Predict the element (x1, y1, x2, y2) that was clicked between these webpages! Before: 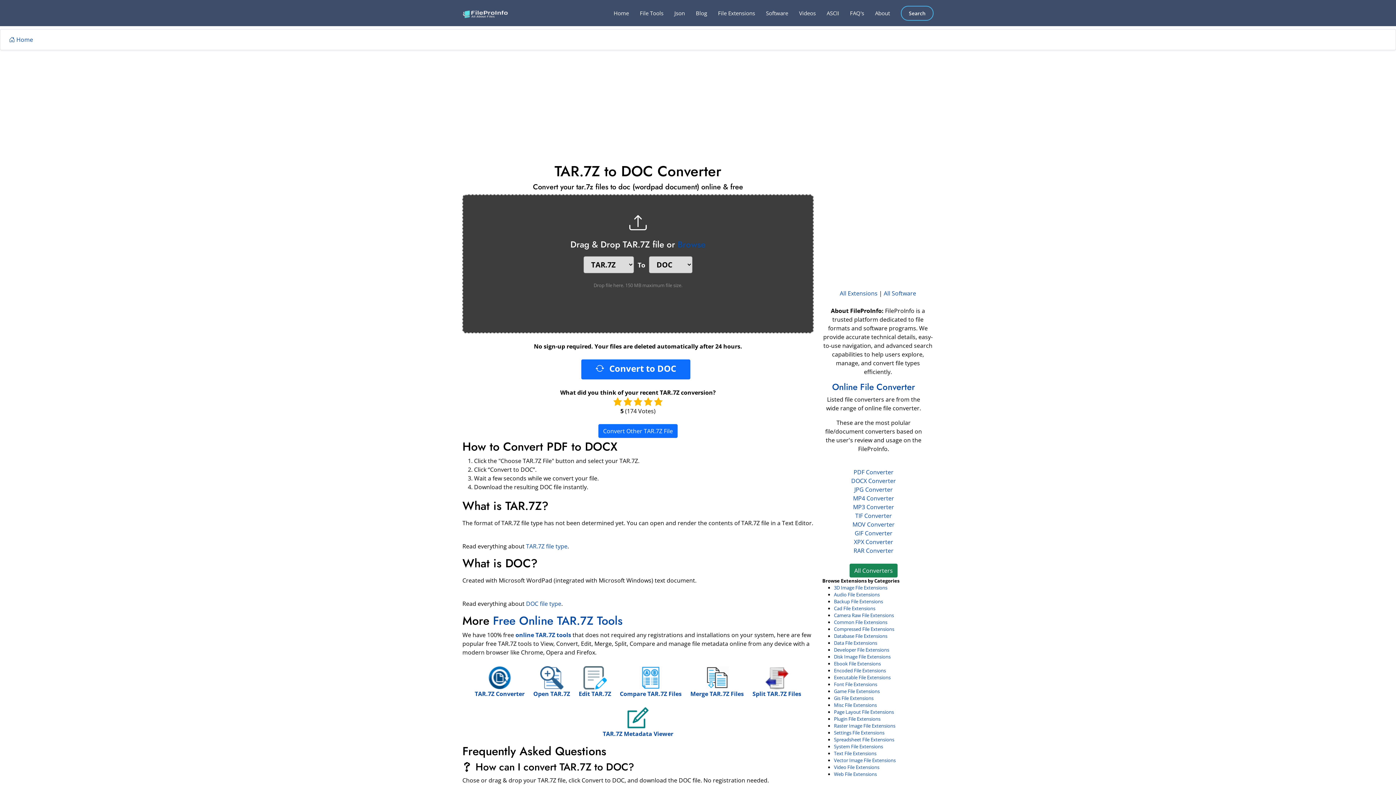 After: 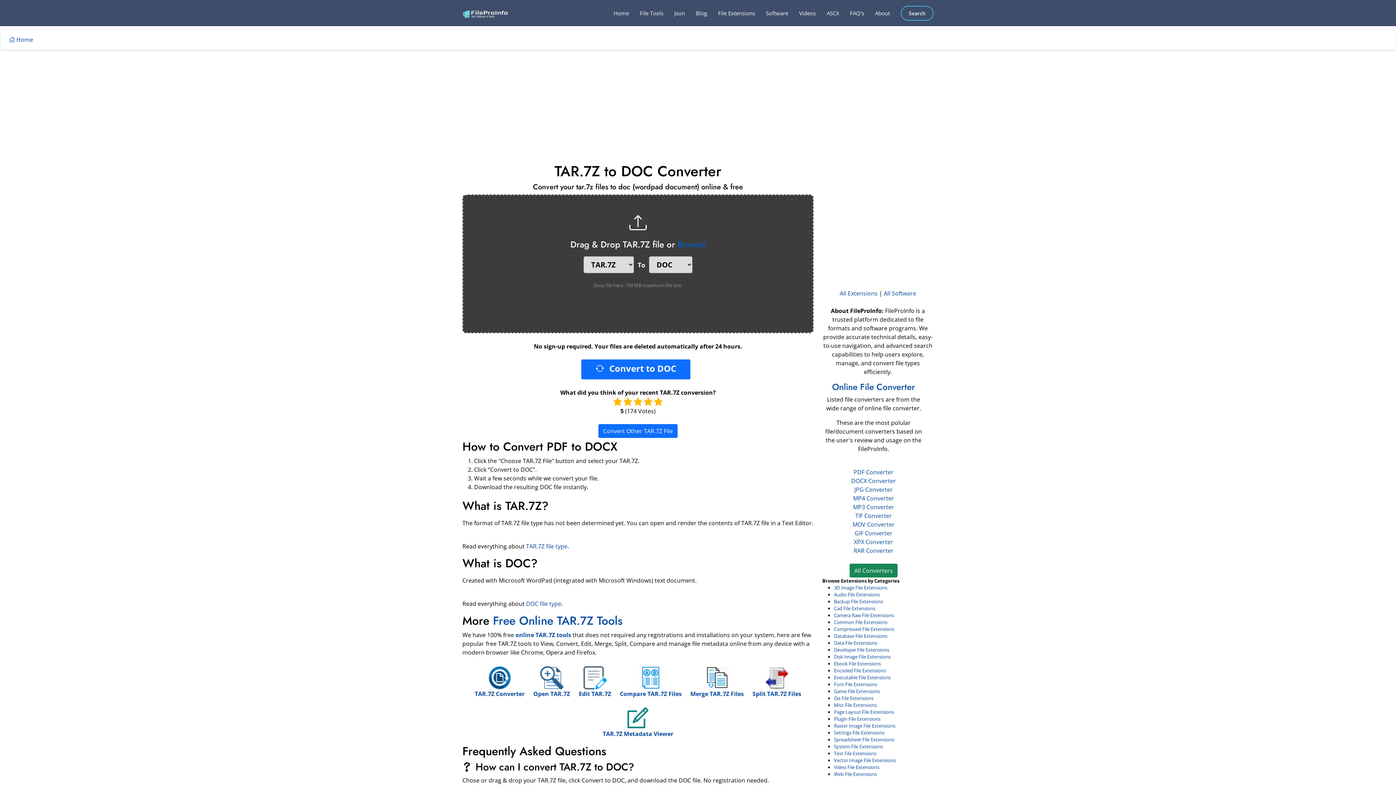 Action: bbox: (677, 238, 705, 250) label: Browse